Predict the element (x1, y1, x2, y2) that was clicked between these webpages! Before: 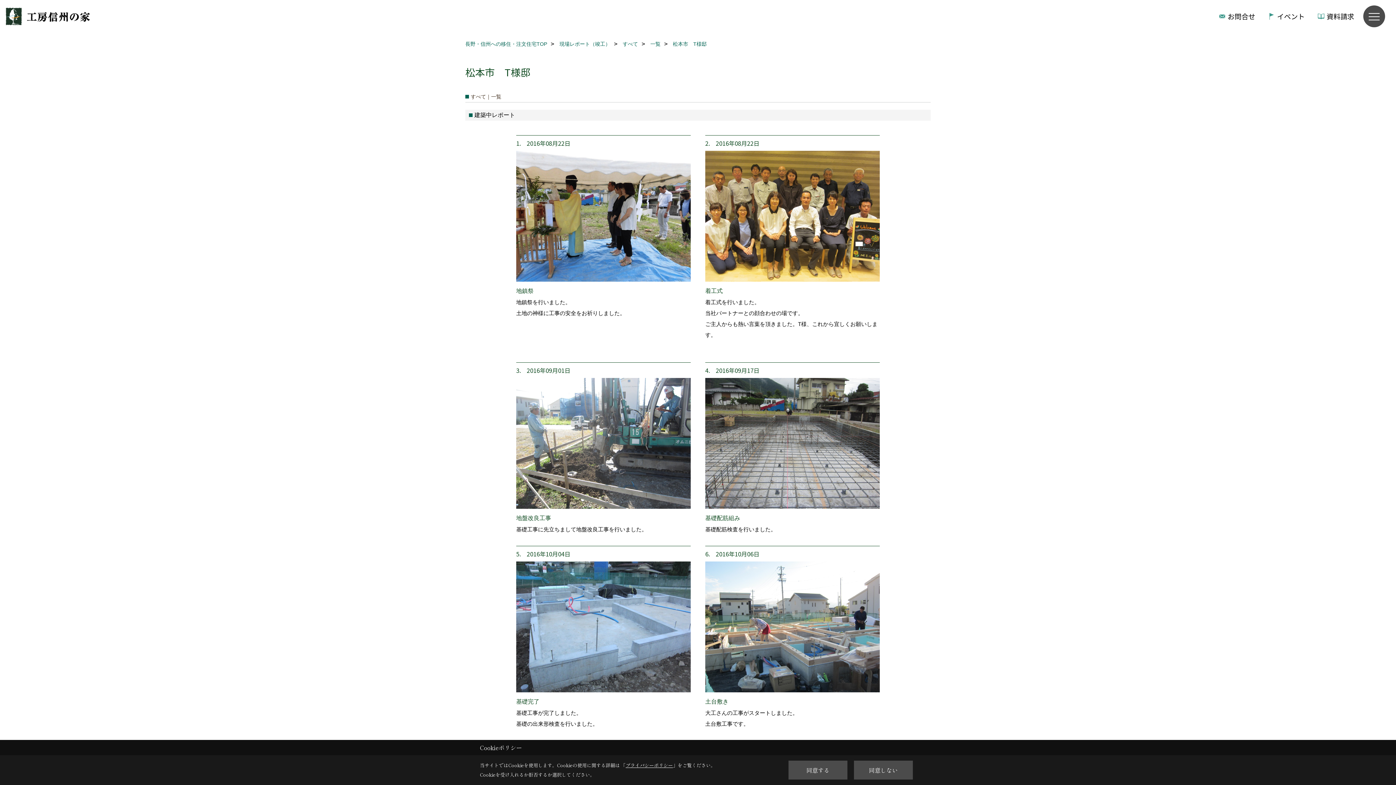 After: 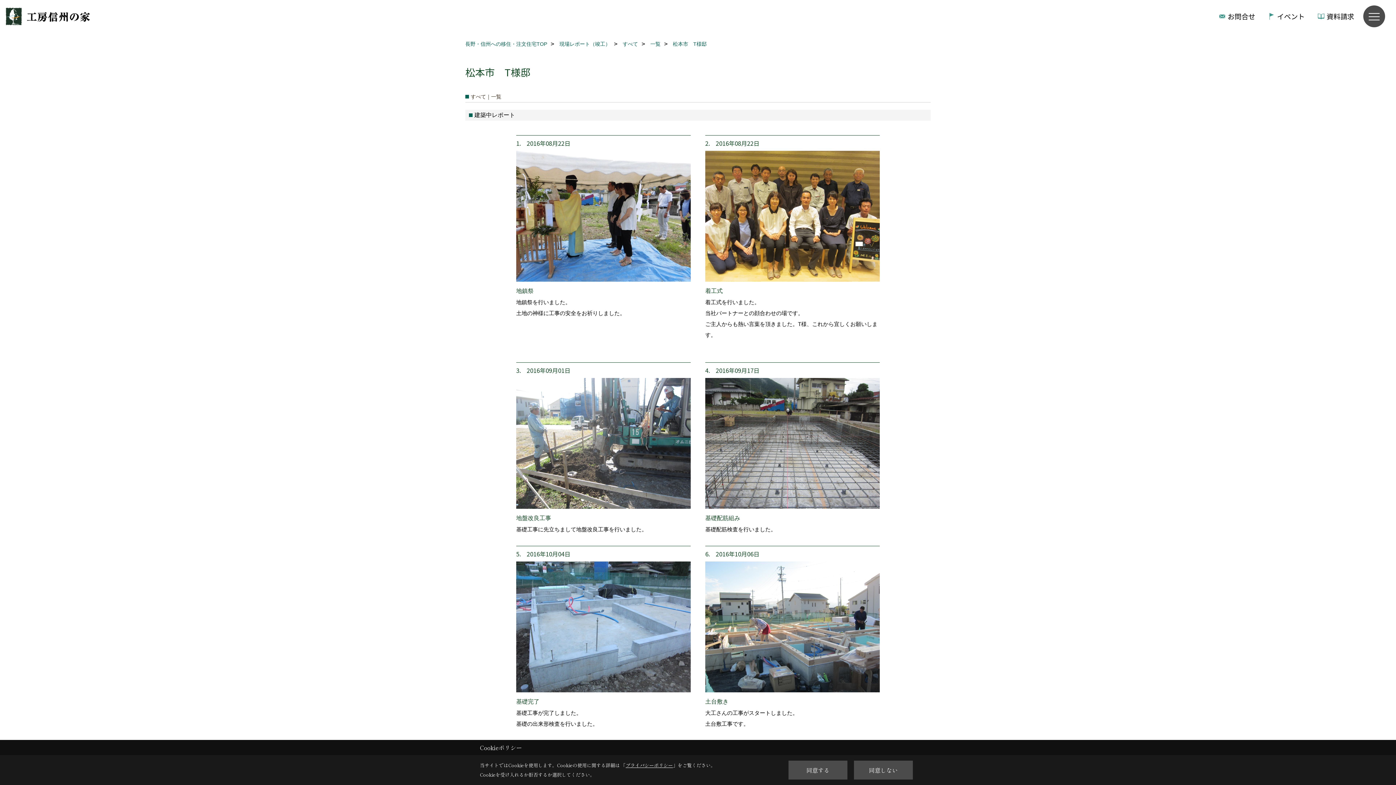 Action: label: 松本市　T様邸 bbox: (673, 41, 706, 46)